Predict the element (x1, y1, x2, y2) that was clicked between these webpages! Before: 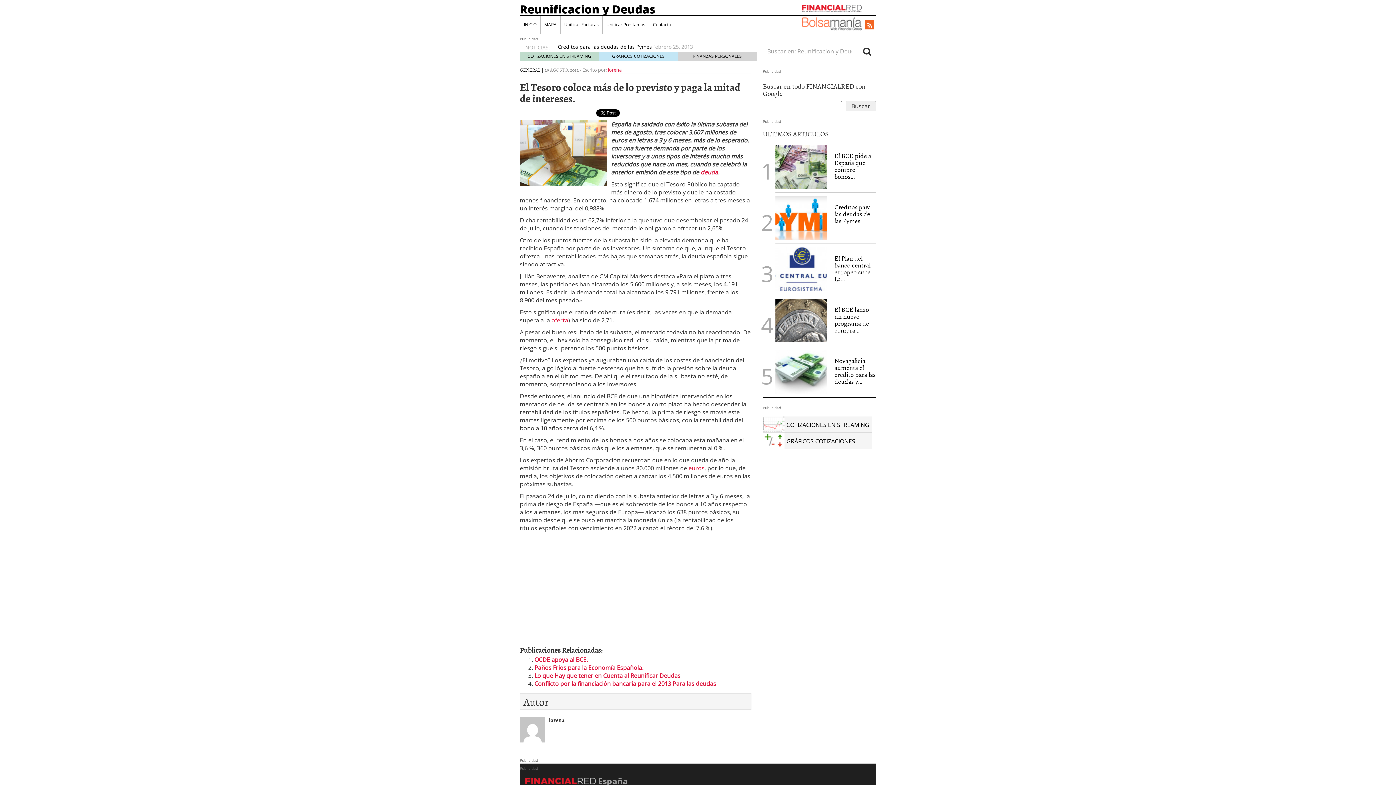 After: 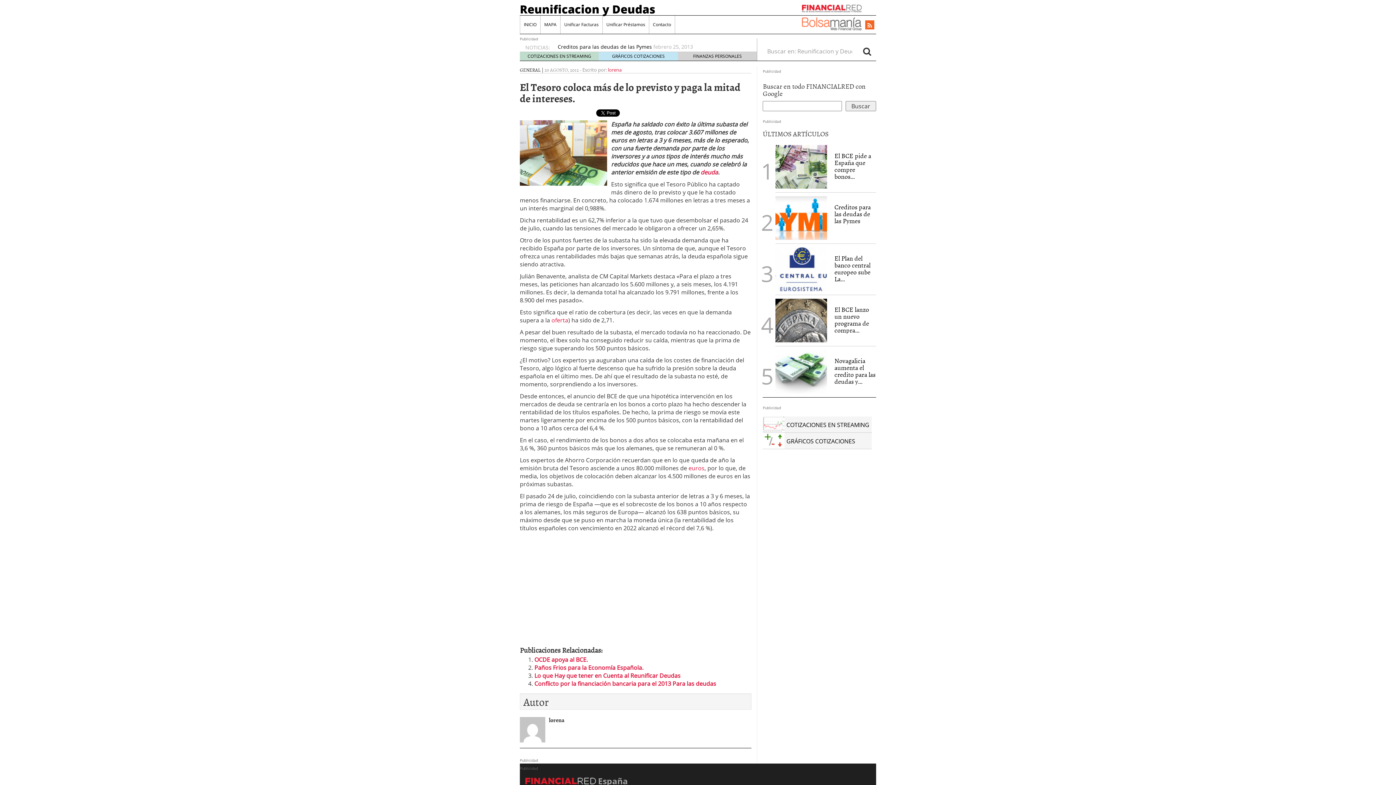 Action: bbox: (802, 17, 861, 33)